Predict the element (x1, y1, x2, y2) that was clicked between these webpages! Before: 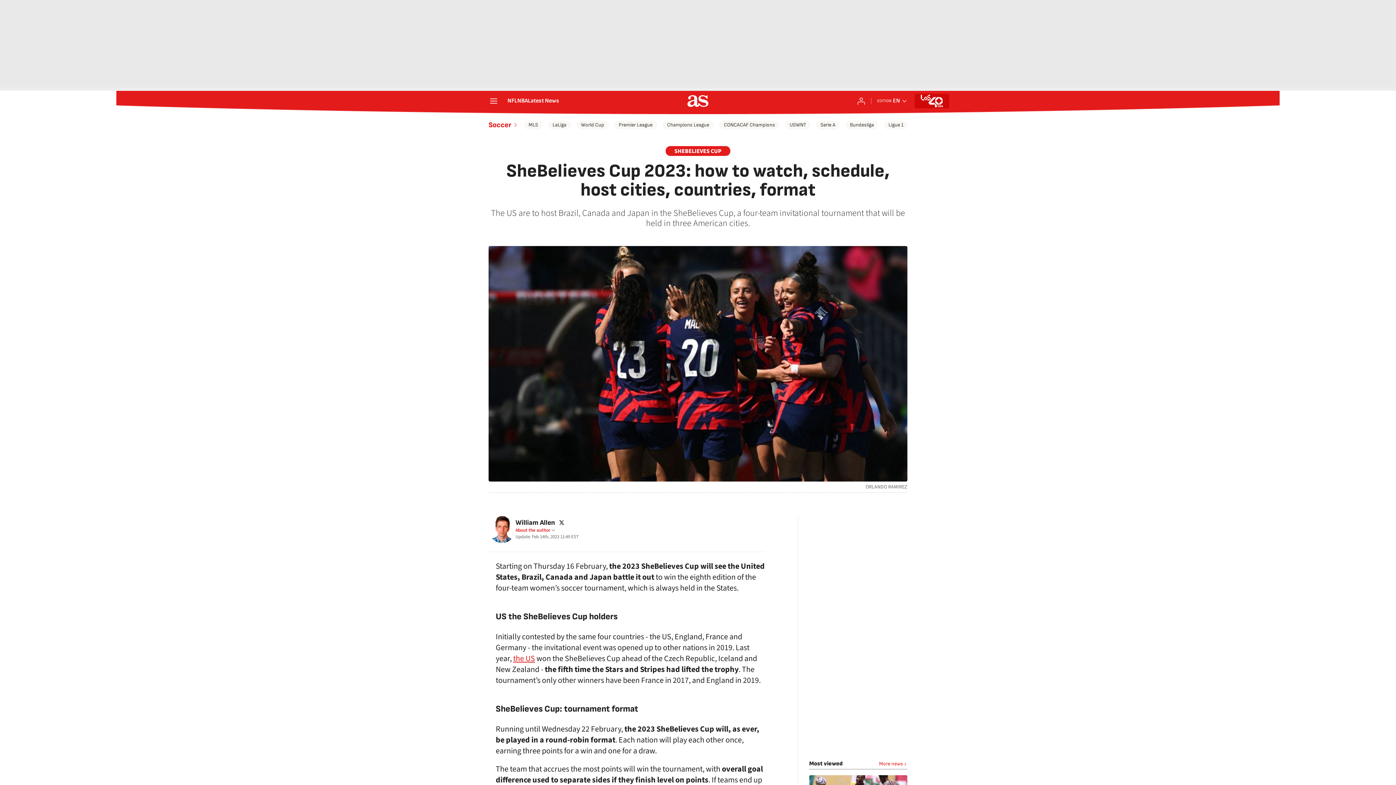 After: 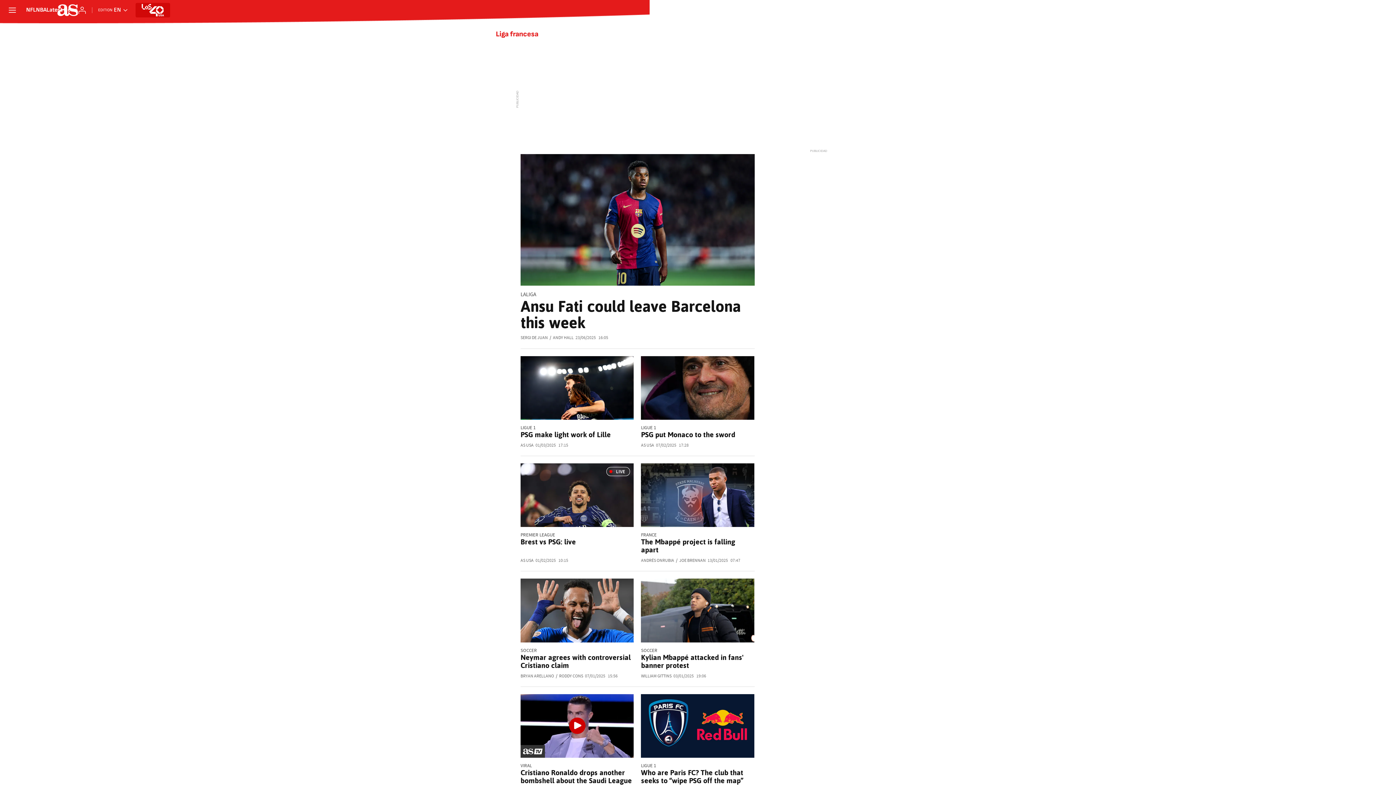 Action: bbox: (884, 120, 908, 129) label: Ligue 1